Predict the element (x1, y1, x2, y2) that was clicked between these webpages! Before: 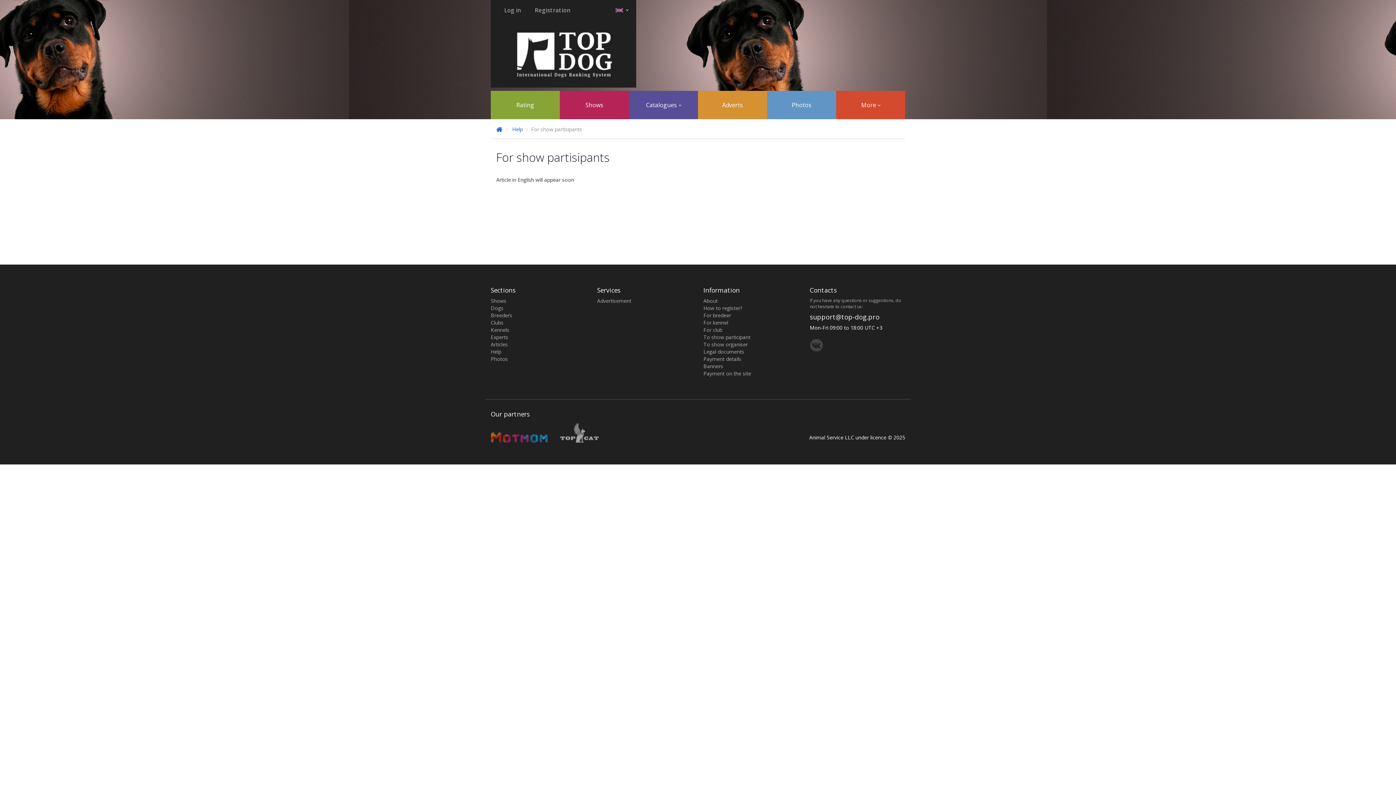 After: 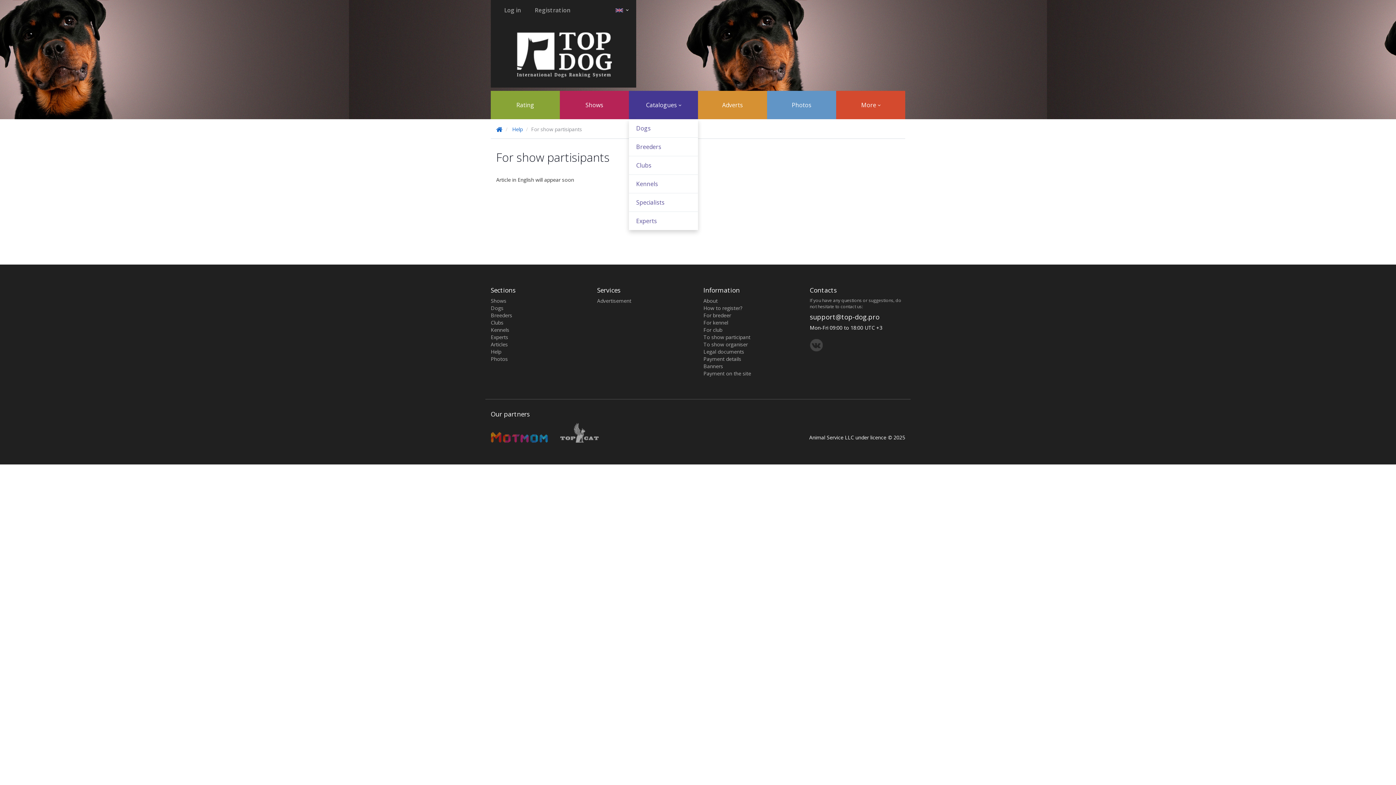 Action: label: Catalogues  bbox: (629, 90, 698, 119)